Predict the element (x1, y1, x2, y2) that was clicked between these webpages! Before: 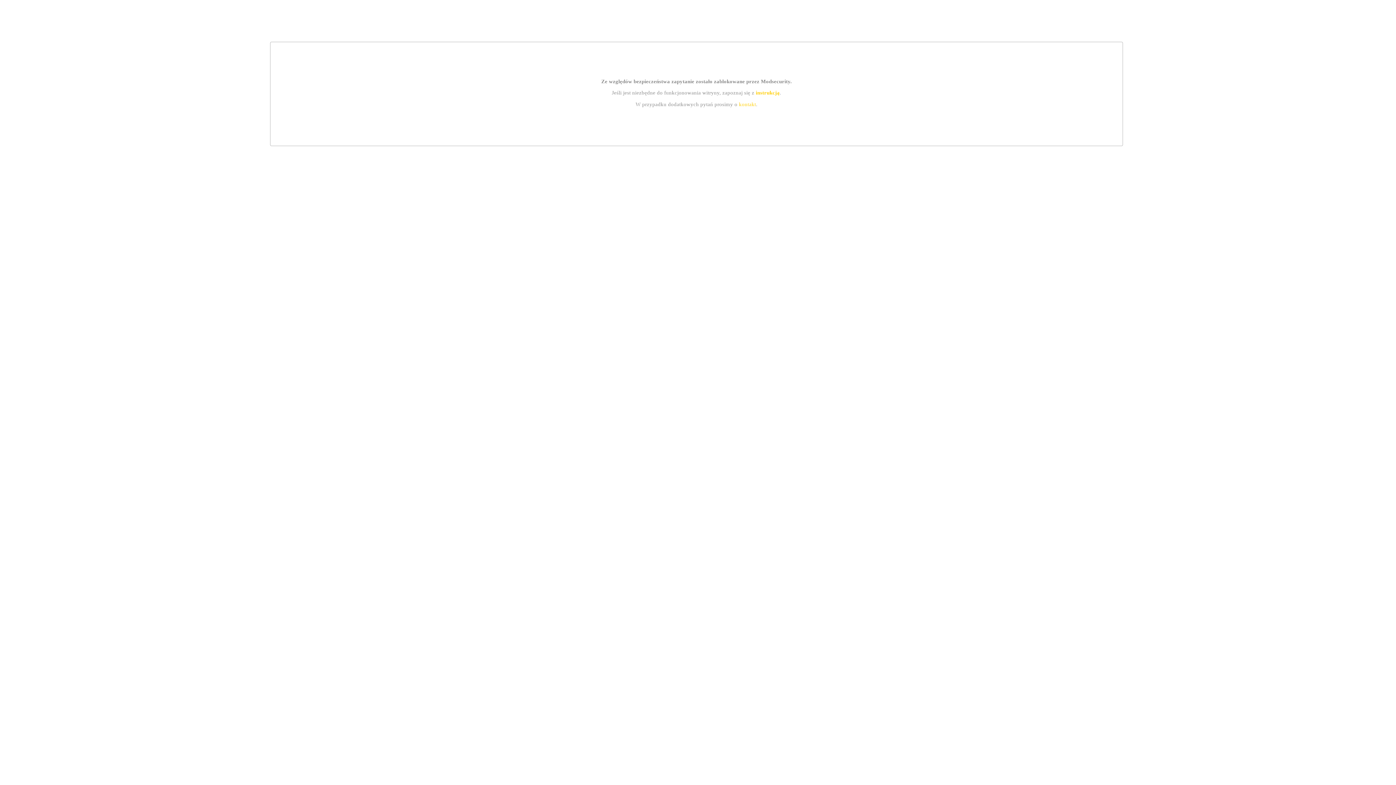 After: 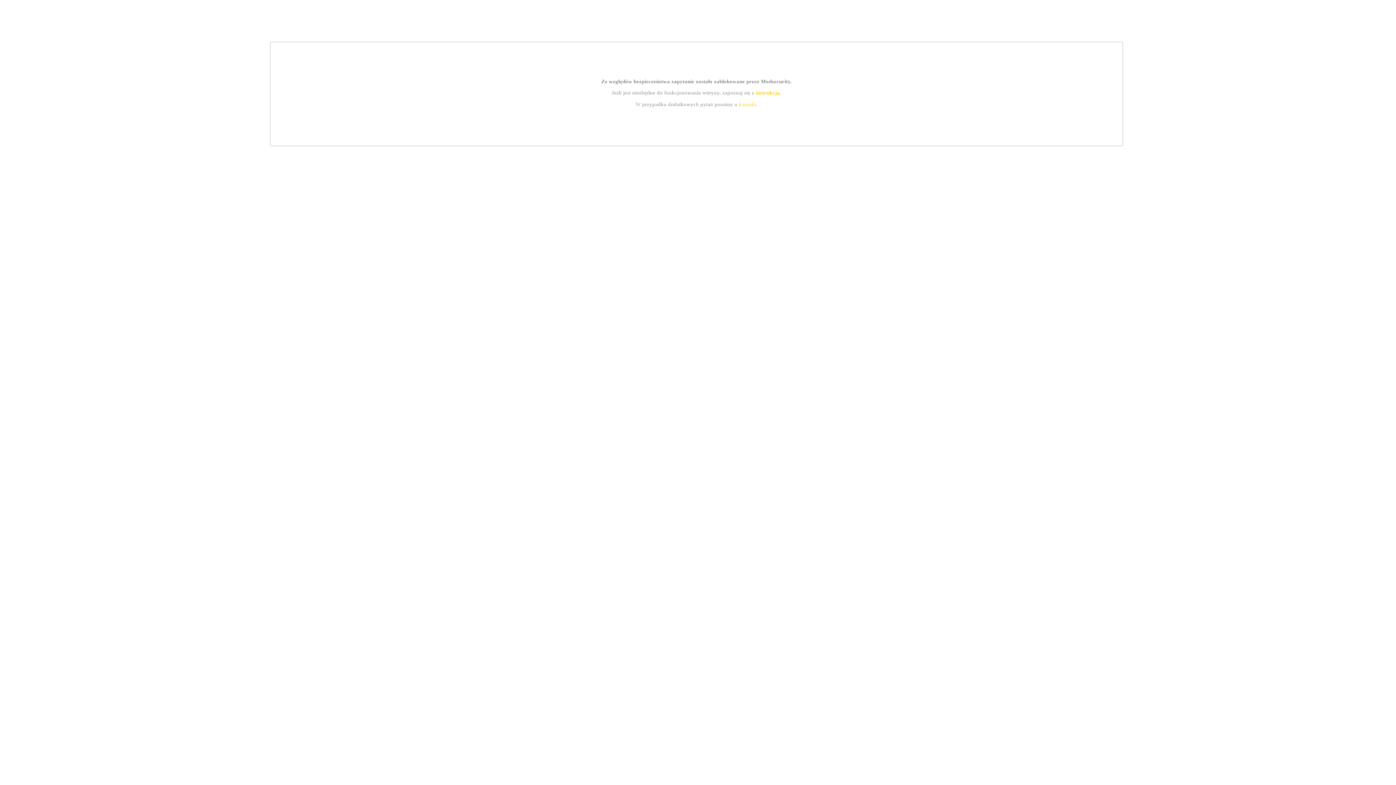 Action: label: instrukcją bbox: (755, 89, 779, 95)